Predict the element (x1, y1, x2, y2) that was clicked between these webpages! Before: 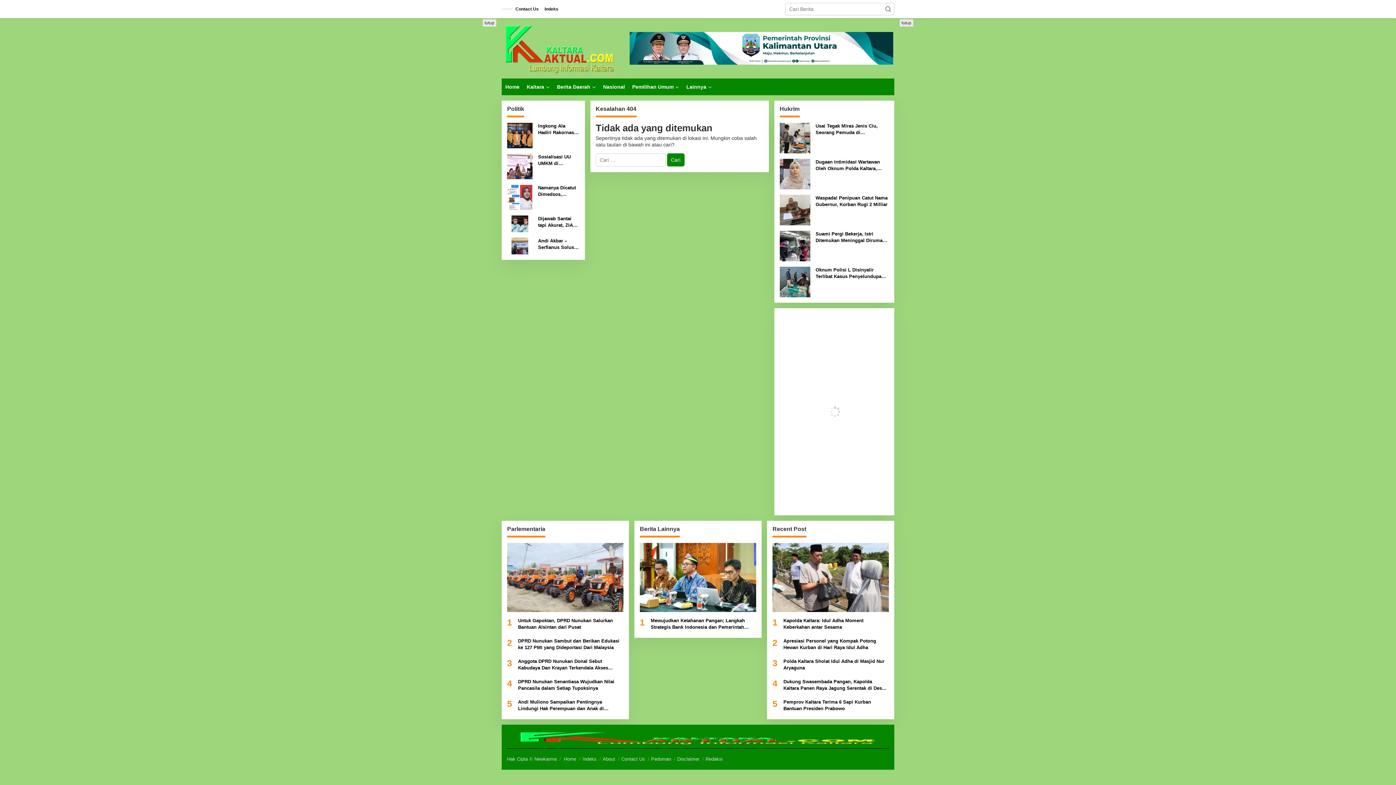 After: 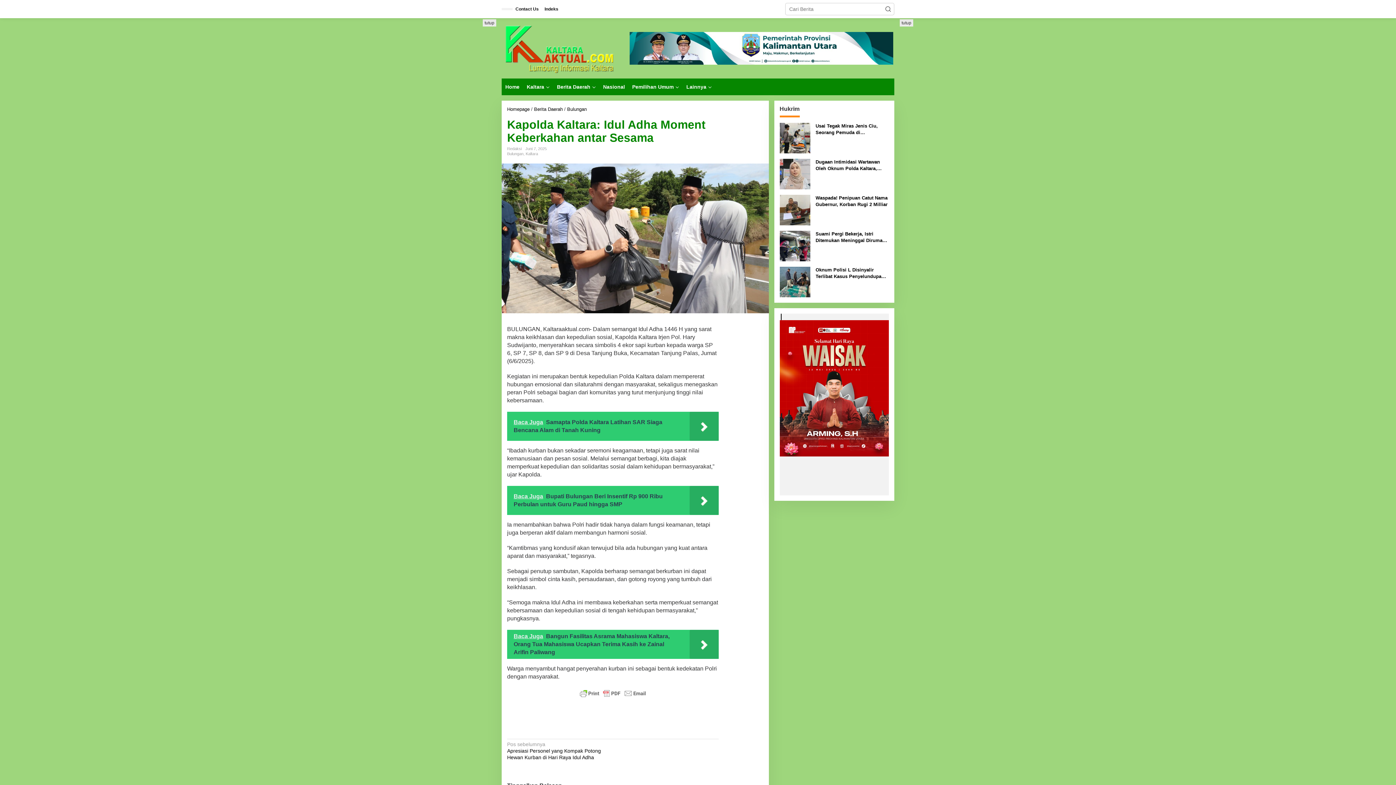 Action: bbox: (783, 617, 889, 630) label: Kapolda Kaltara: Idul Adha Moment Keberkahan antar Sesama